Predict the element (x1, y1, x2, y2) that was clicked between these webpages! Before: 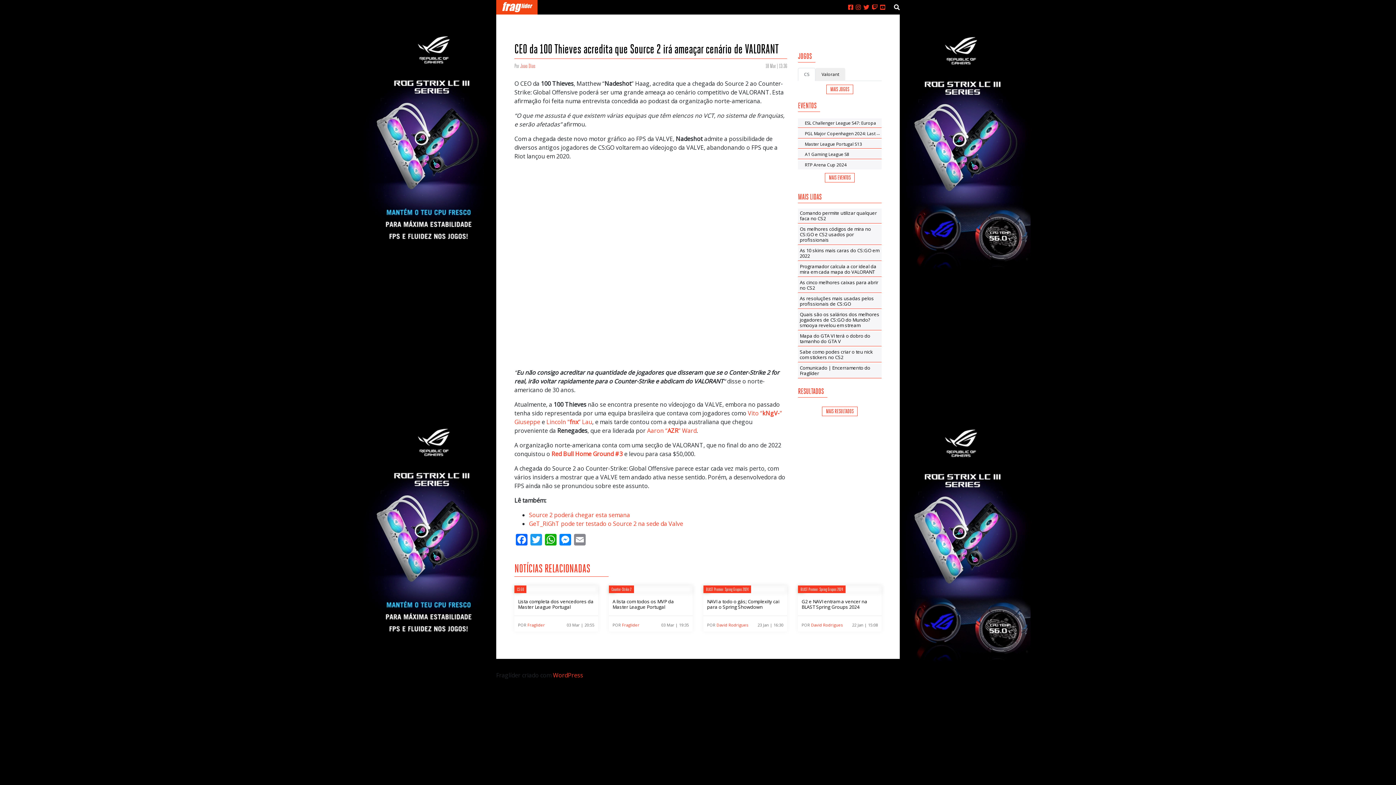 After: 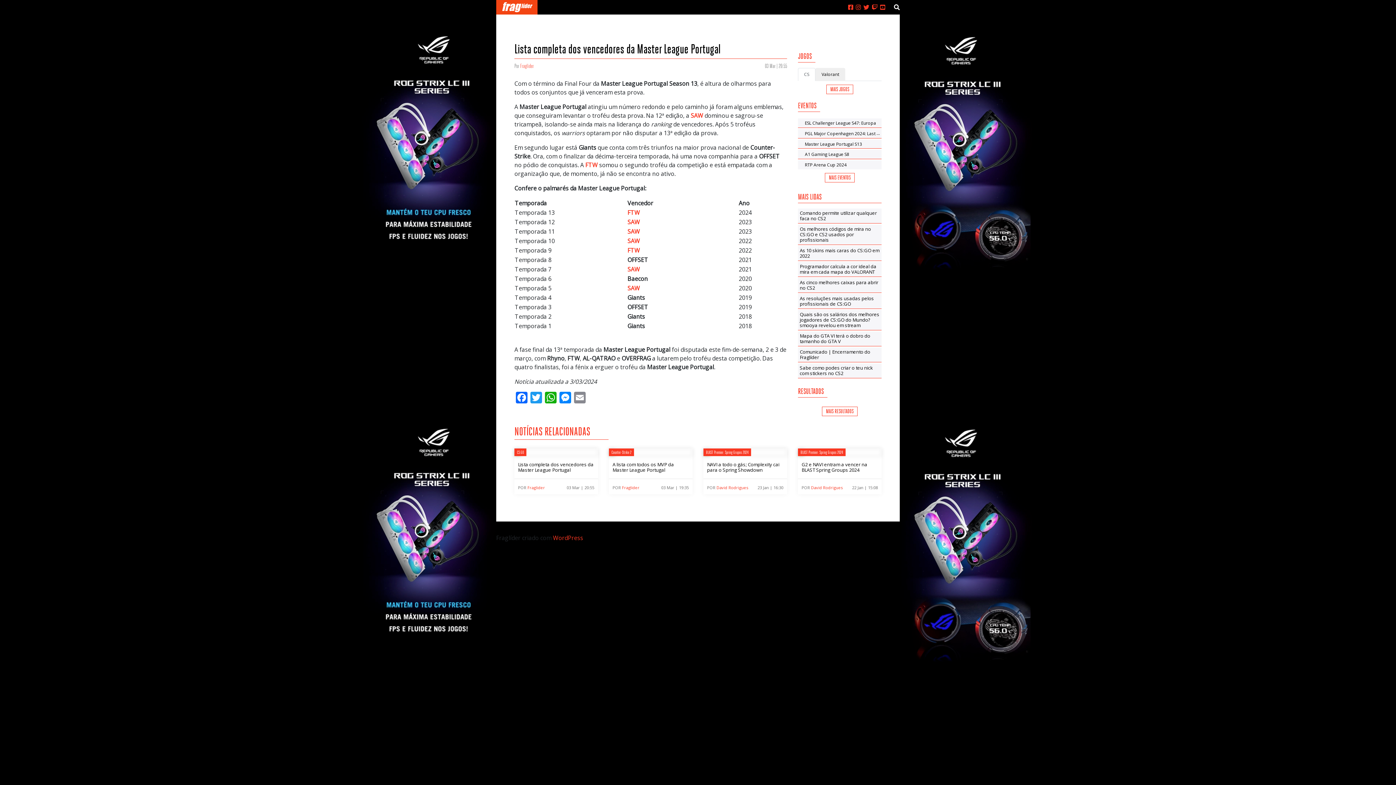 Action: label: CS:GO
Lista completa dos vencedores da Master League Portugal
POR Fraglider
03 Mar | 20:55 bbox: (514, 586, 598, 631)